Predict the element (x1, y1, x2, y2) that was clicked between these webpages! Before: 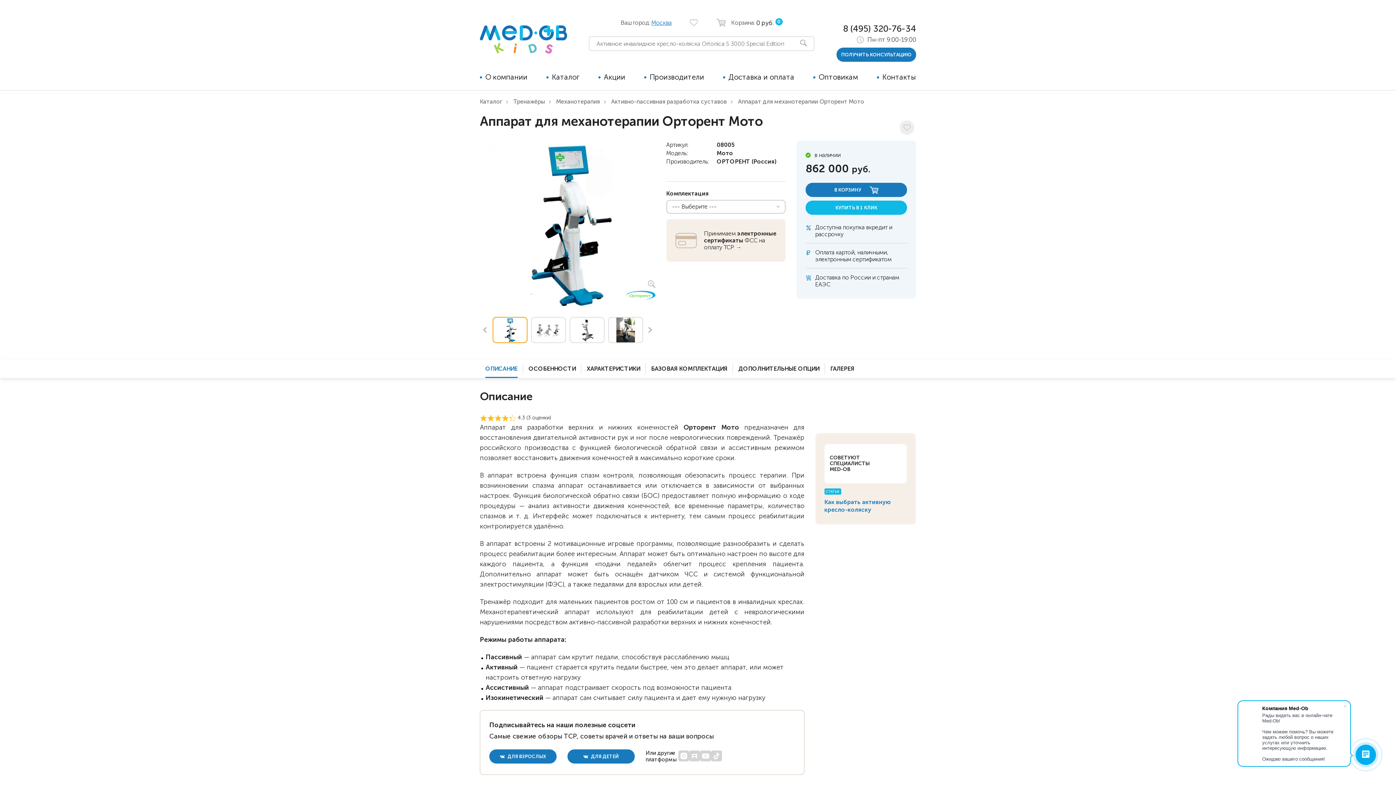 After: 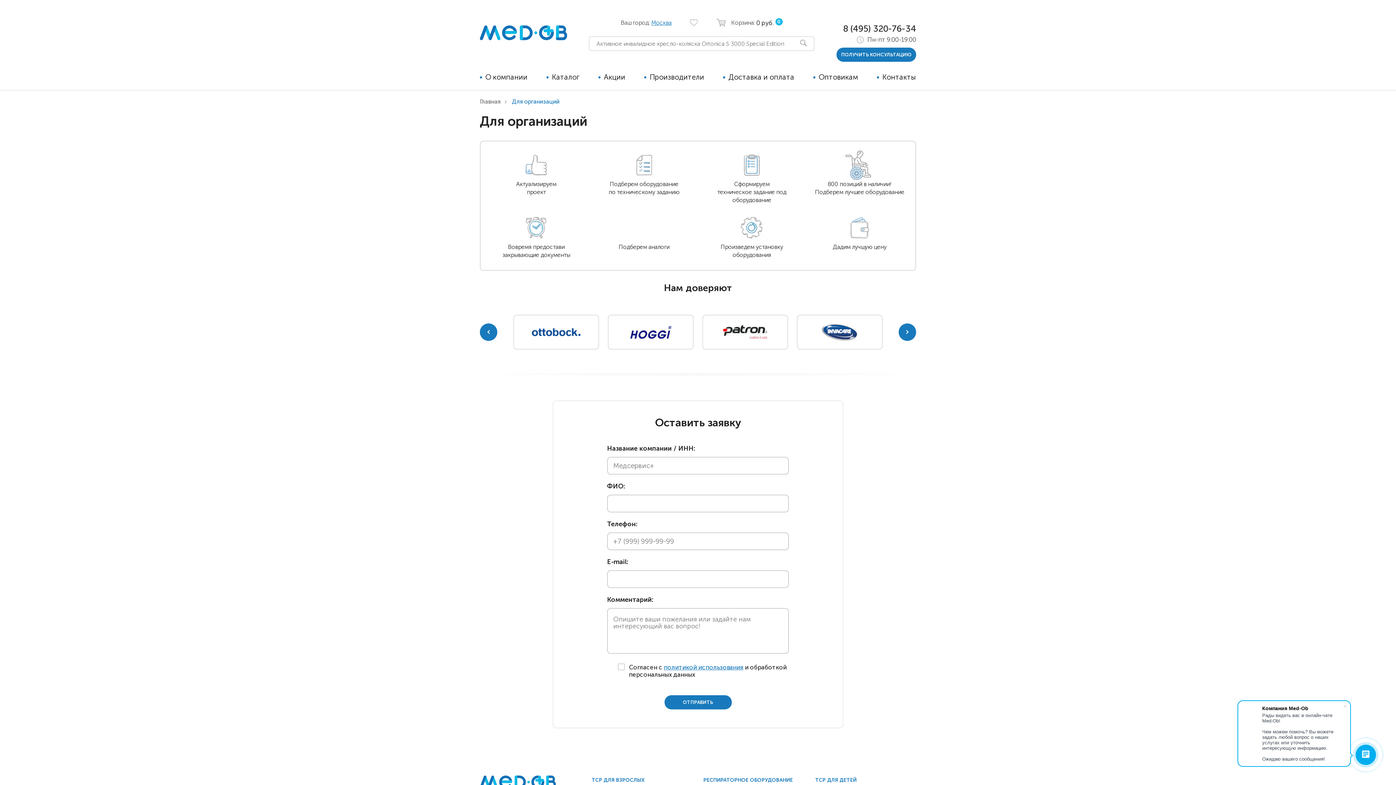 Action: bbox: (818, 72, 858, 81) label: Оптовикам